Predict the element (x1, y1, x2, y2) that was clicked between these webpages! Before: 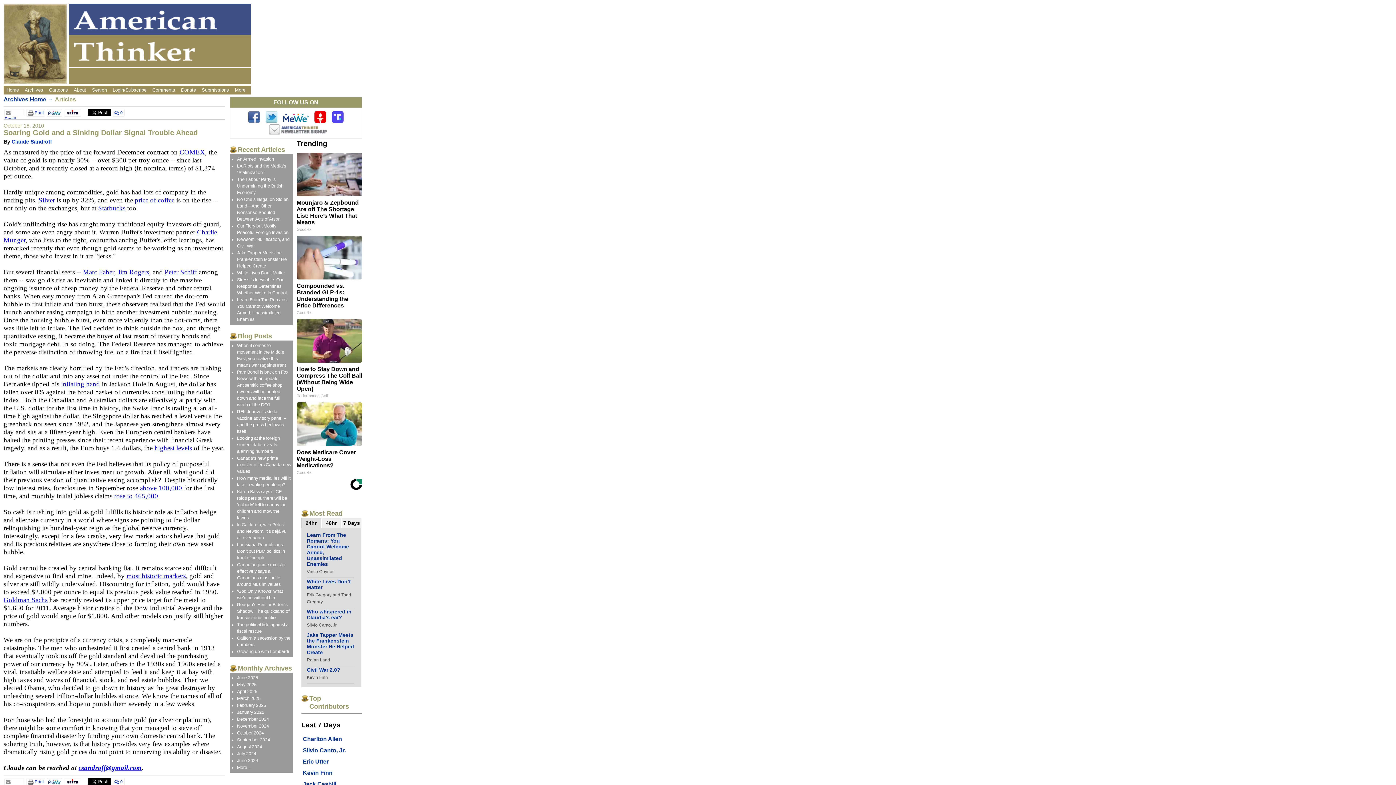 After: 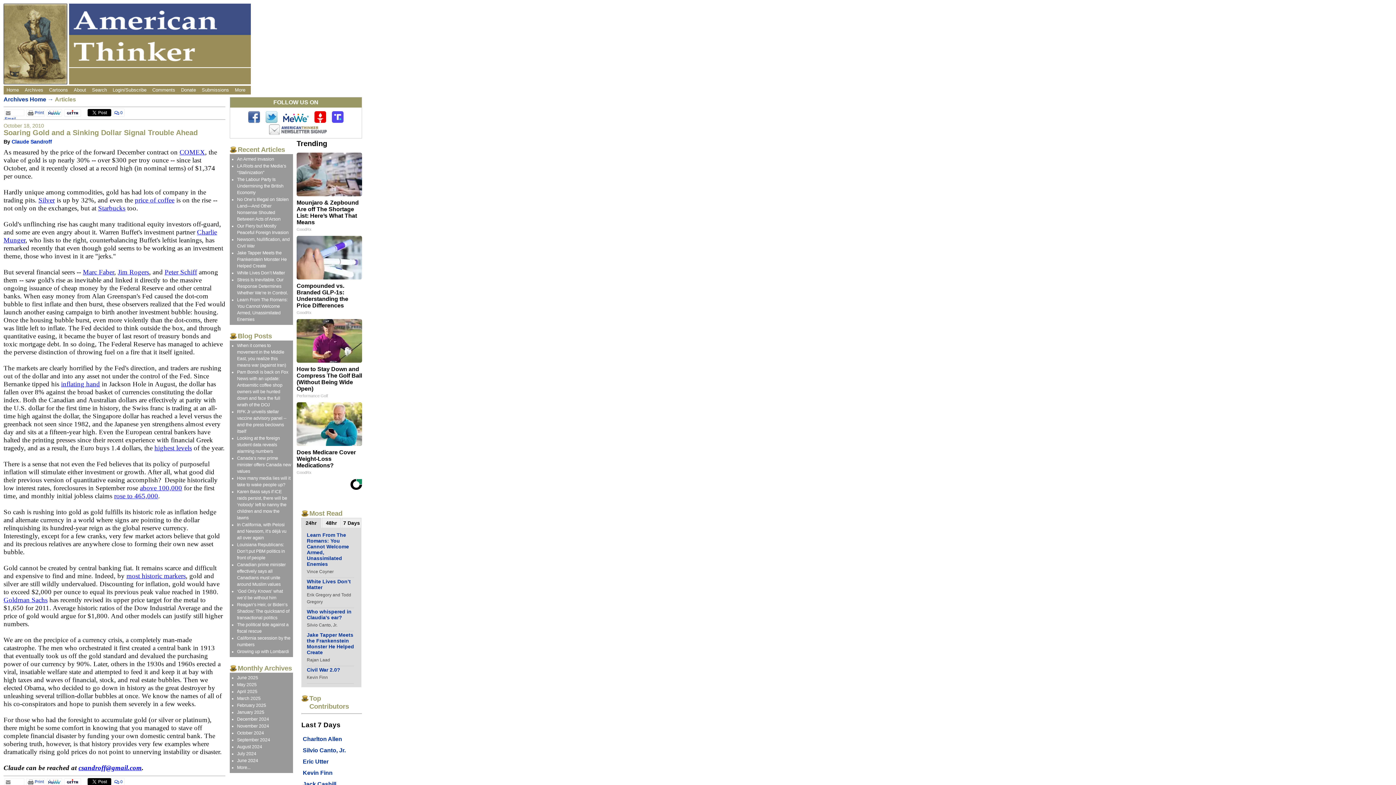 Action: bbox: (46, 109, 62, 114)